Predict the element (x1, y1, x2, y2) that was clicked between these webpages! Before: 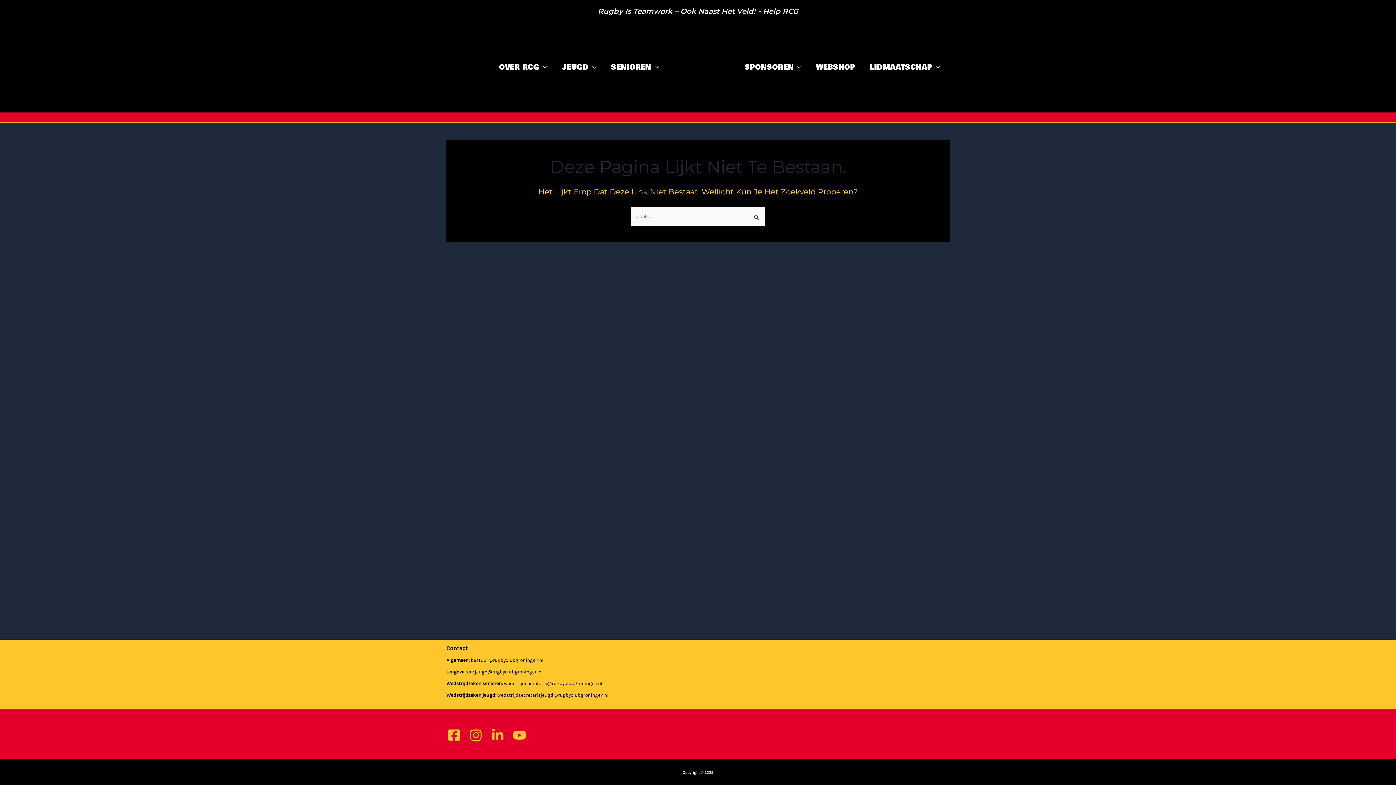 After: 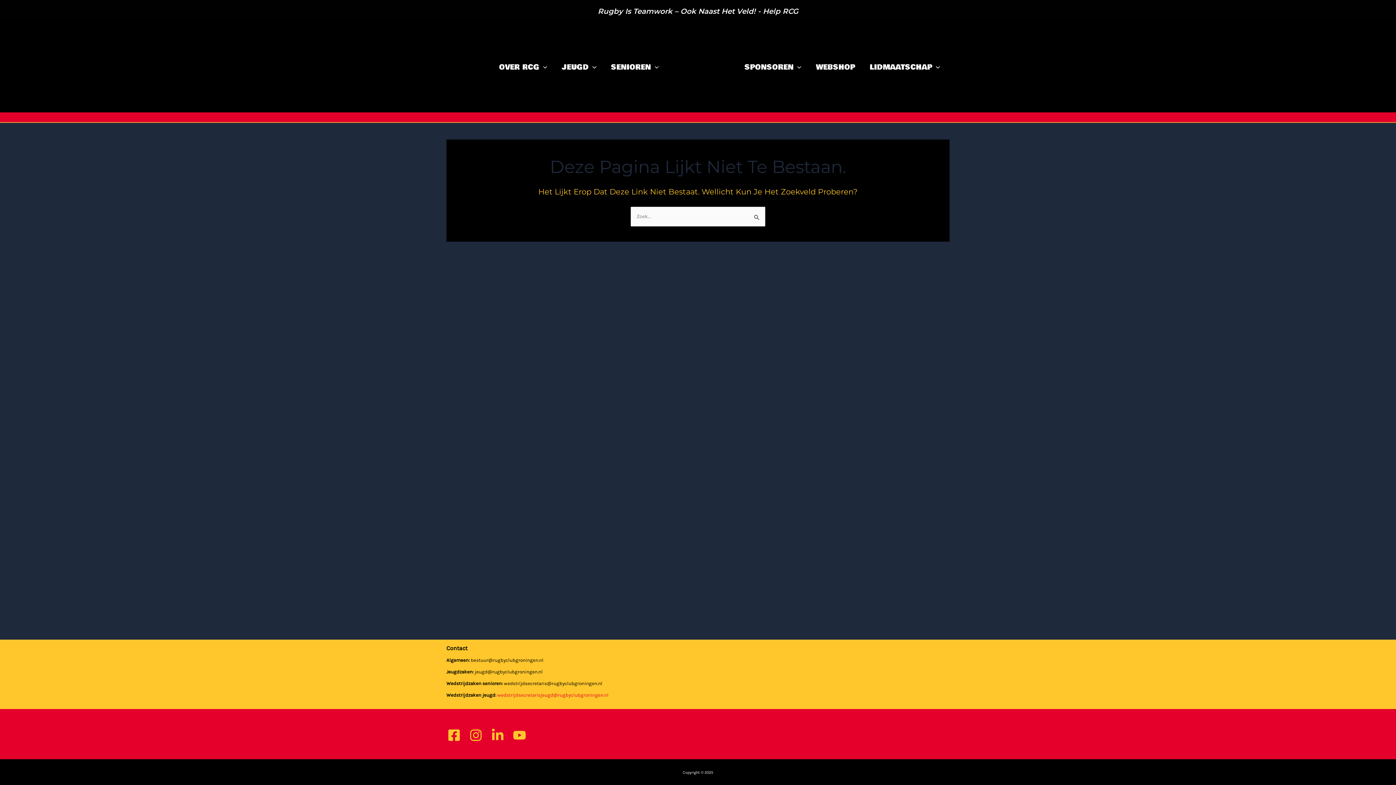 Action: bbox: (497, 692, 608, 698) label: wedstrijdsecretarisjeugd@rugbyclubgroningen.nl